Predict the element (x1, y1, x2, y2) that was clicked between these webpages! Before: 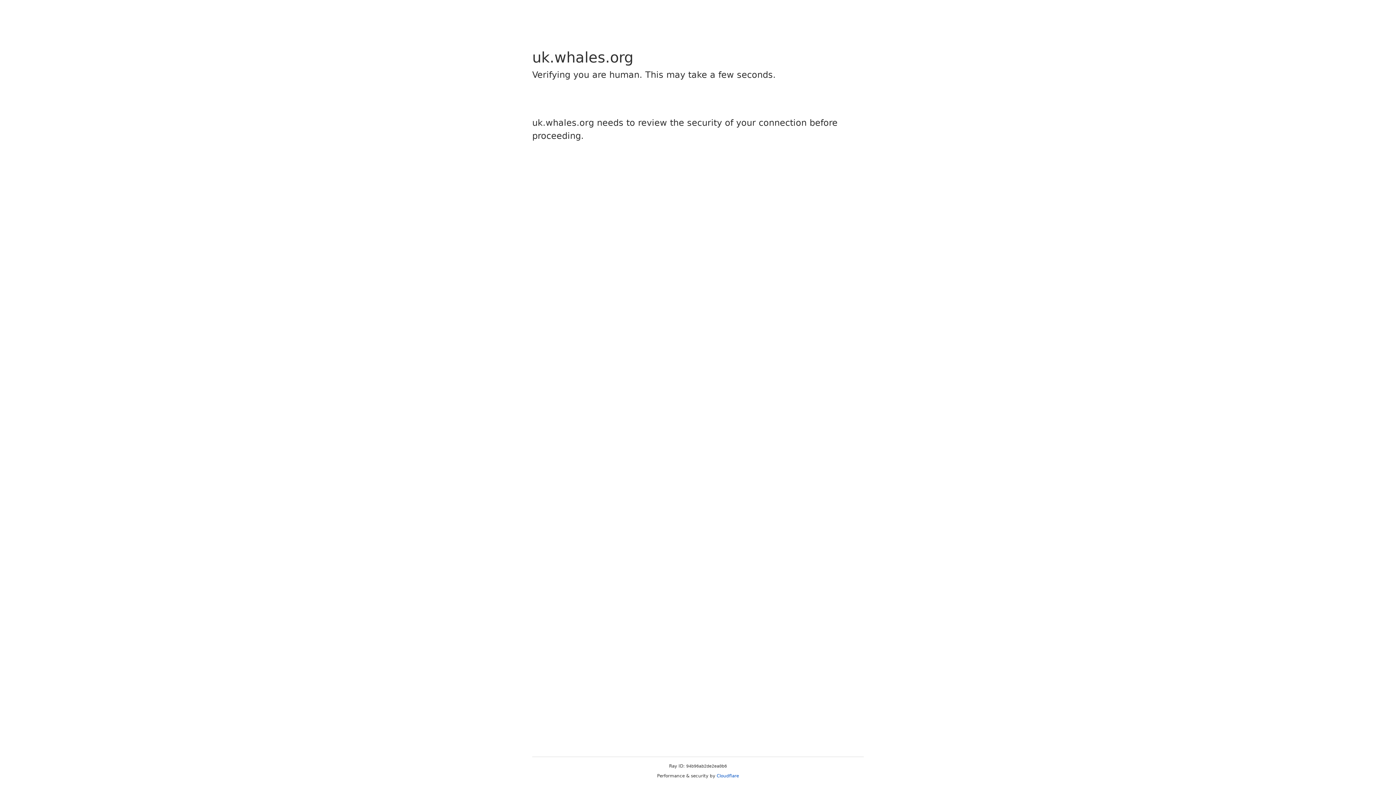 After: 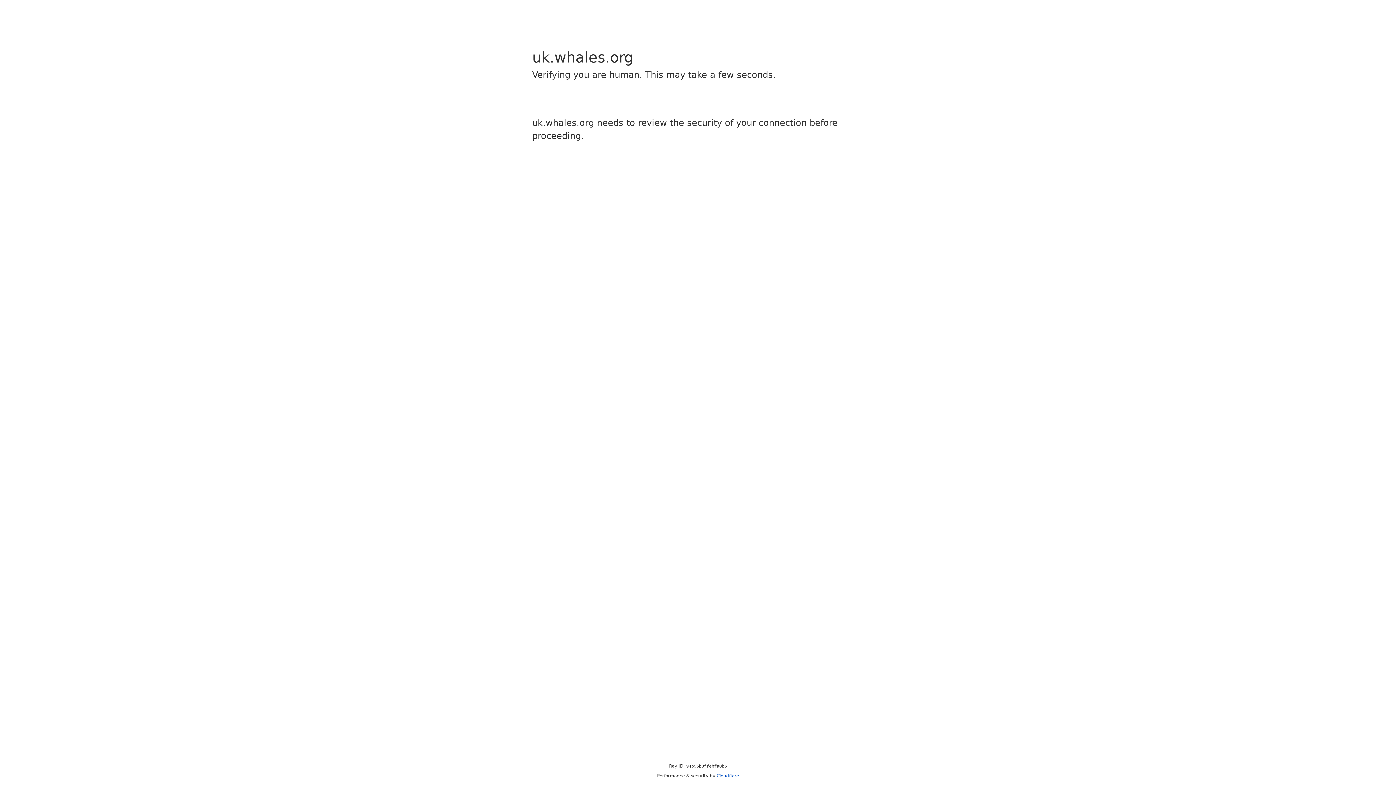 Action: bbox: (716, 773, 739, 778) label: Cloudflare